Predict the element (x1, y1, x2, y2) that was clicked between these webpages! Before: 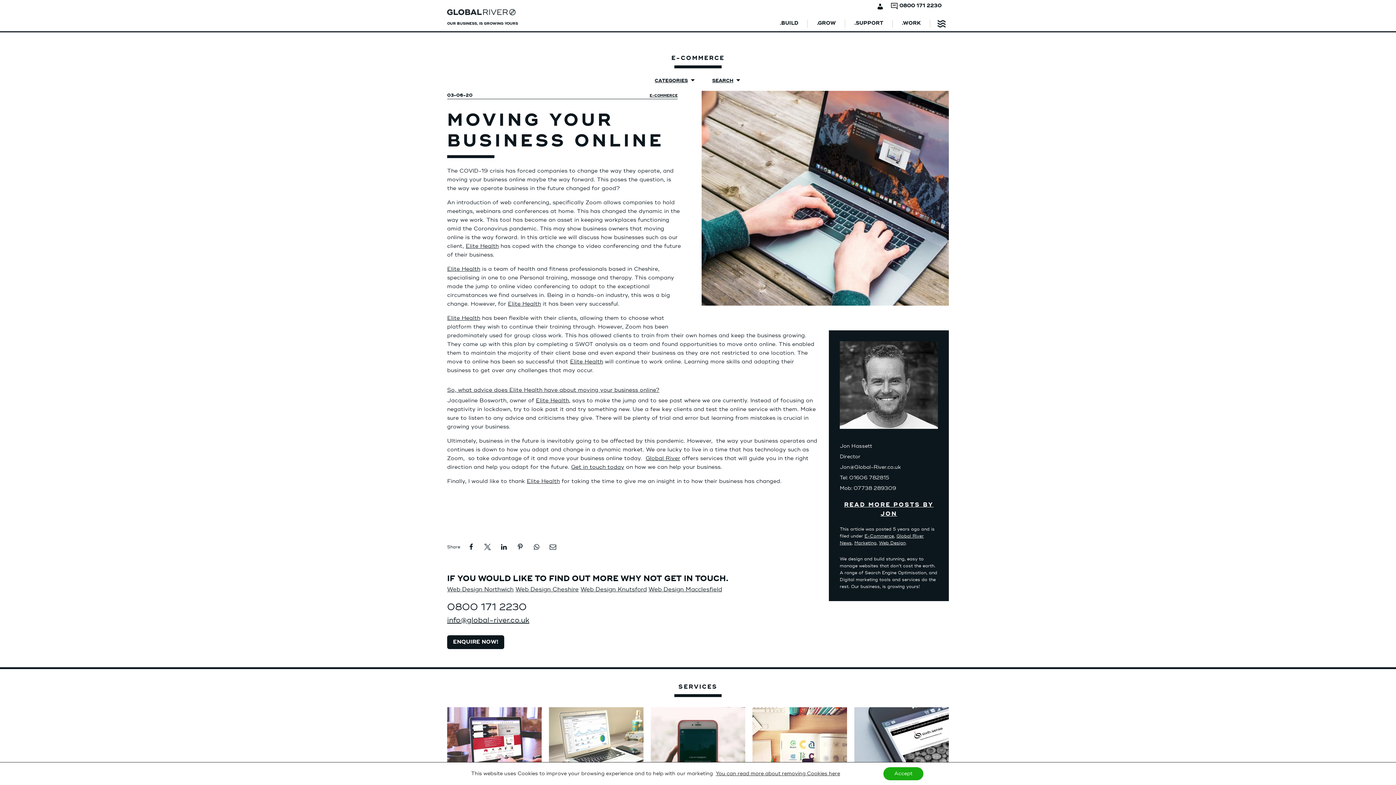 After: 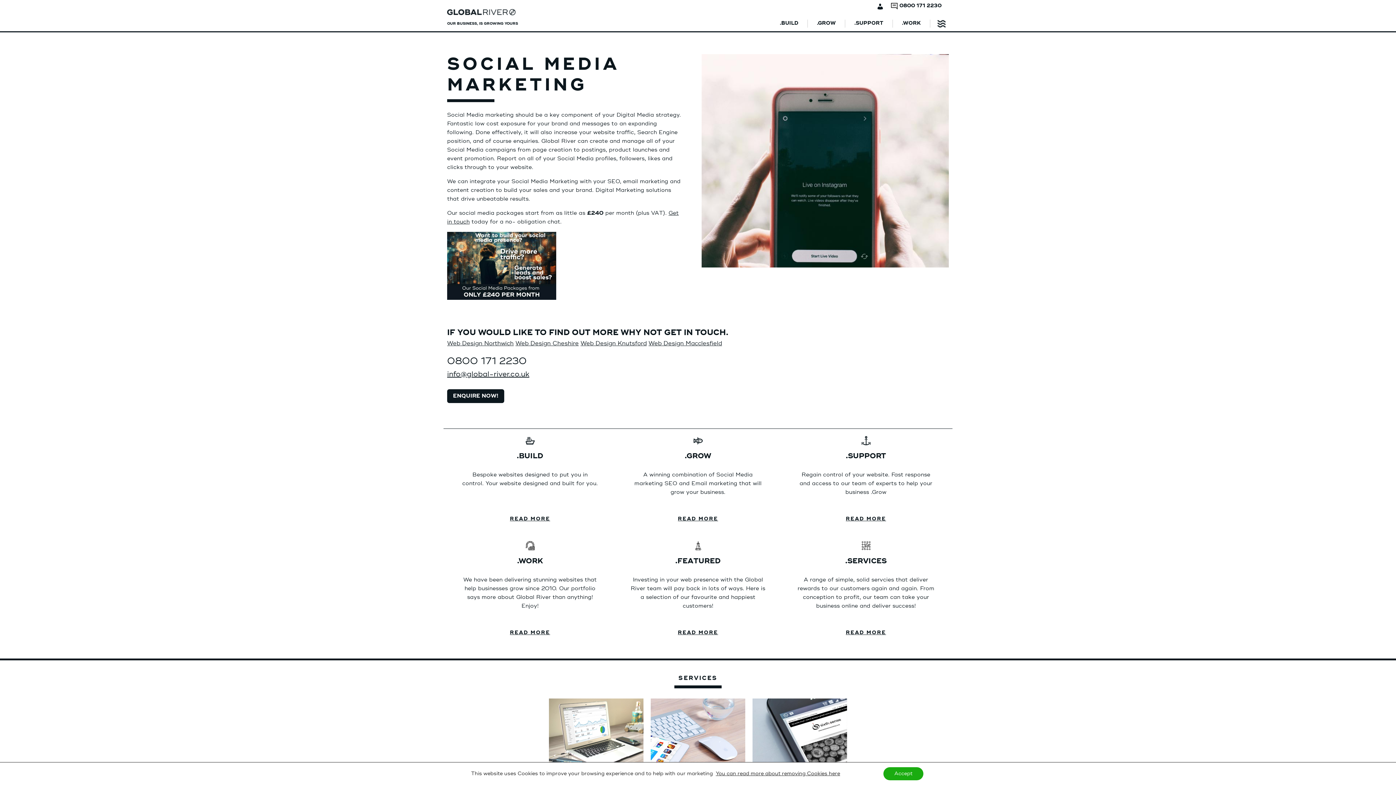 Action: bbox: (650, 707, 745, 789)